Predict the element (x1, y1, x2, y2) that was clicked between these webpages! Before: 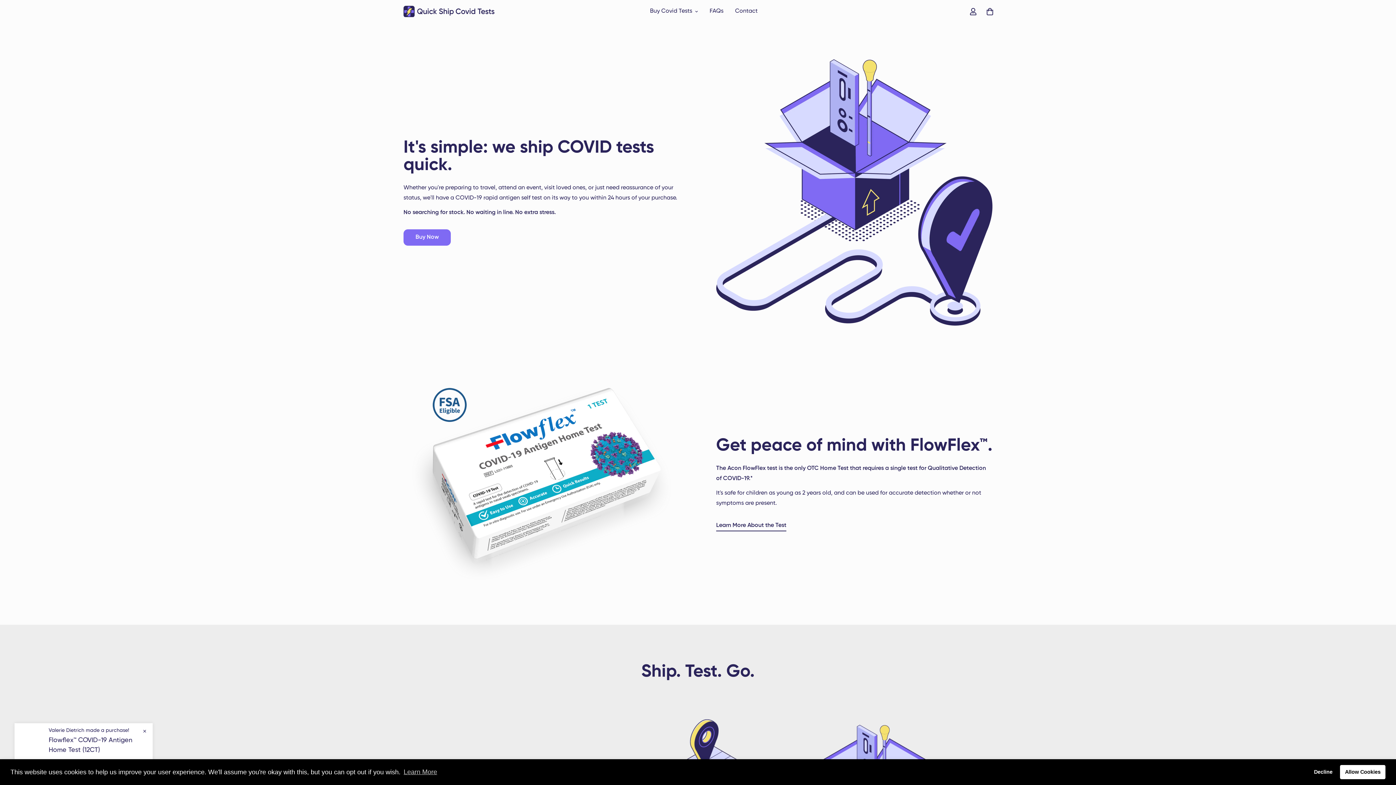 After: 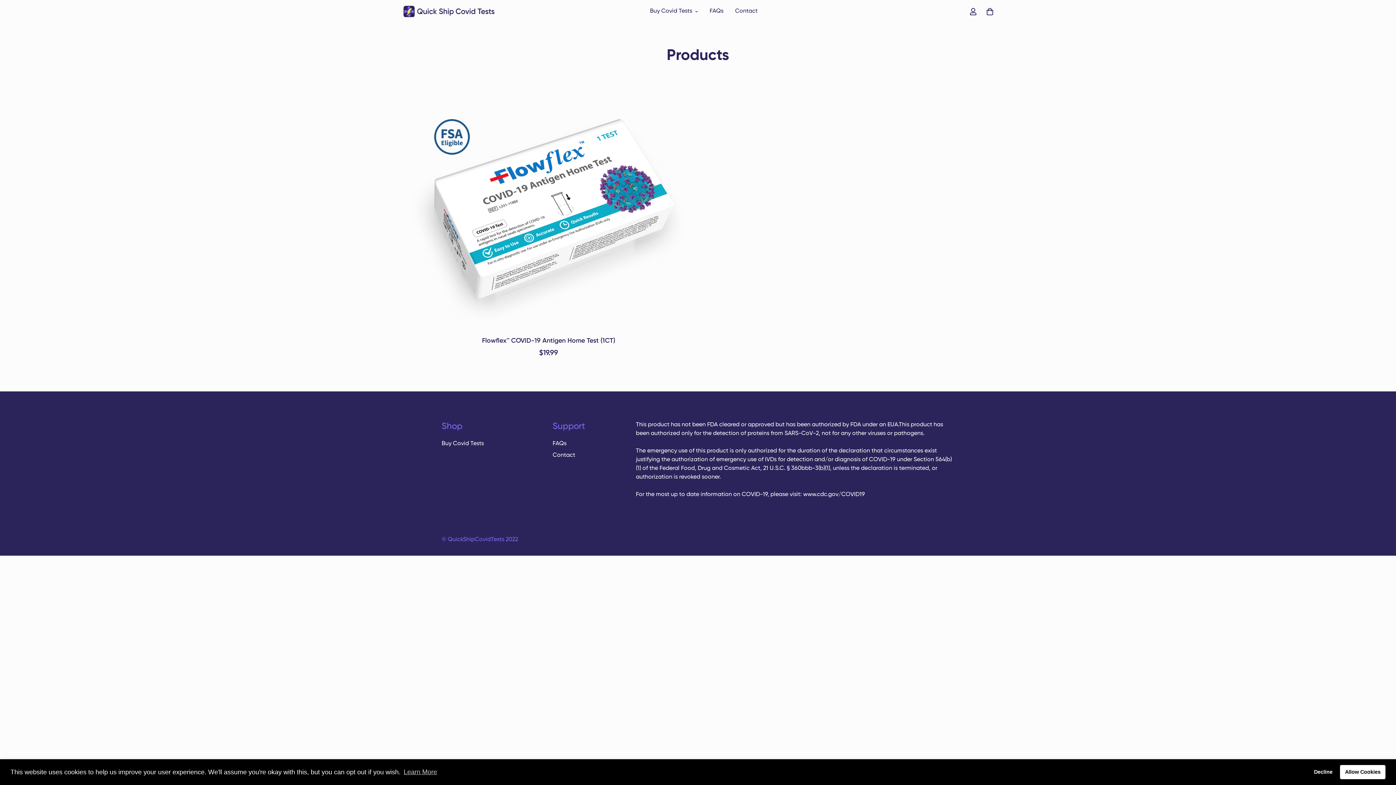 Action: label: Buy Covid Tests bbox: (644, 0, 704, 22)